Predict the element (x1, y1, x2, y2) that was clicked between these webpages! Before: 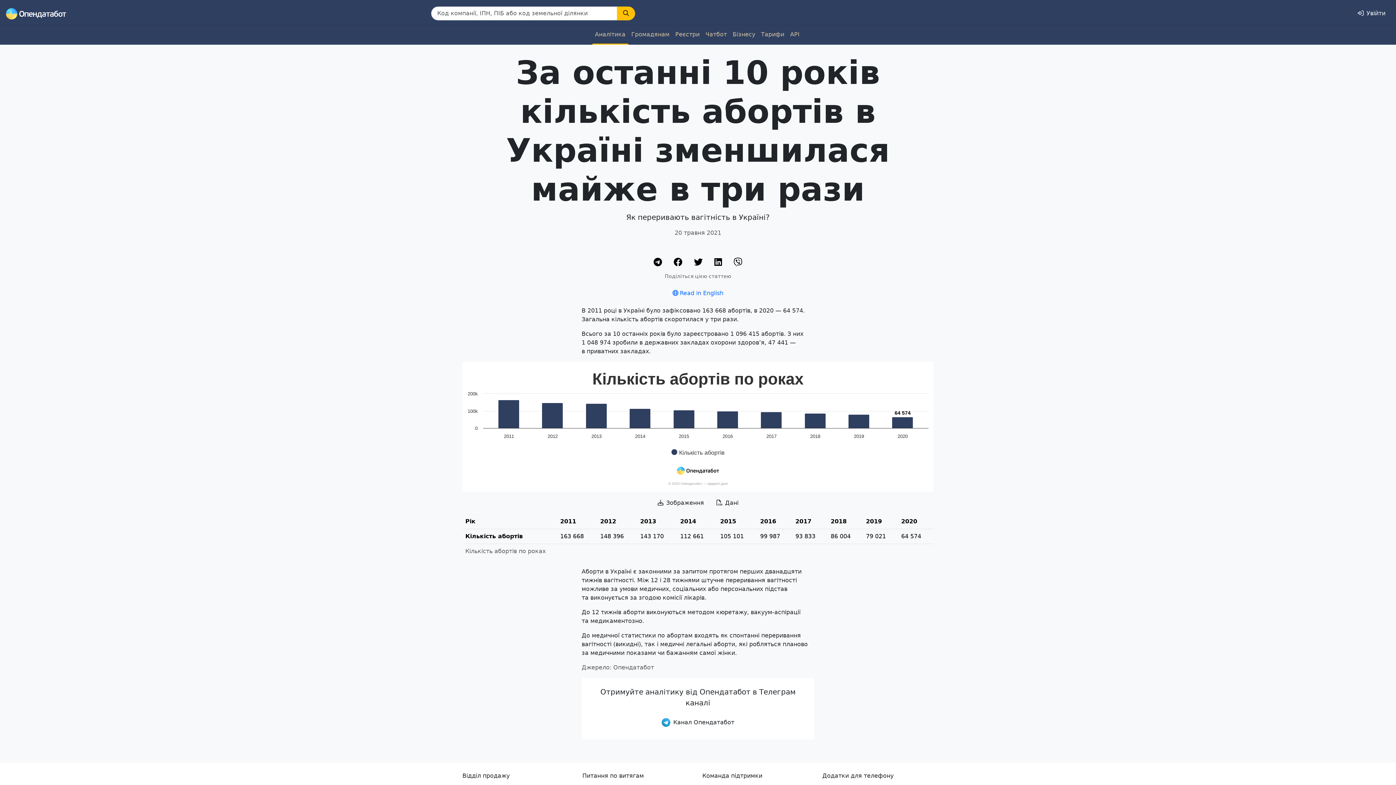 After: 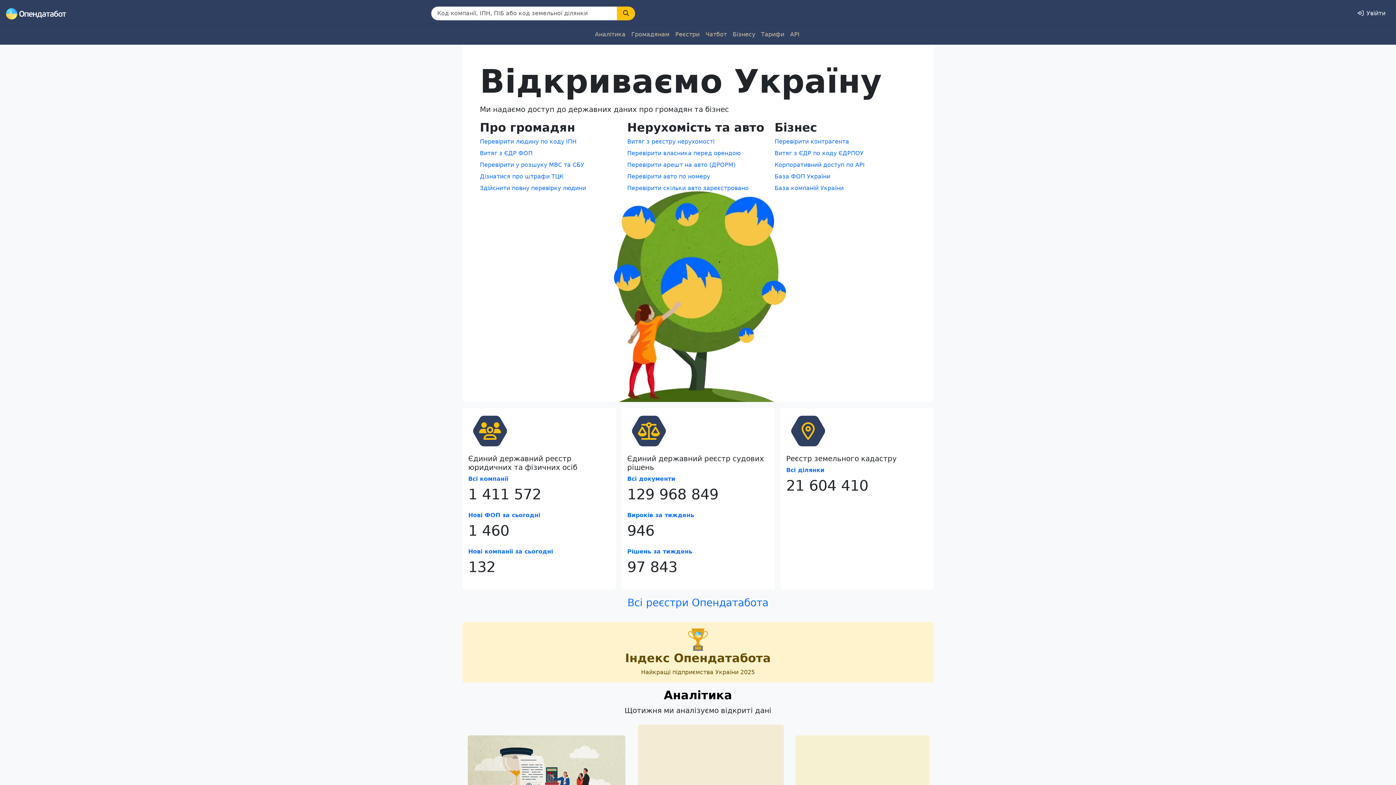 Action: bbox: (5, 5, 66, 21)